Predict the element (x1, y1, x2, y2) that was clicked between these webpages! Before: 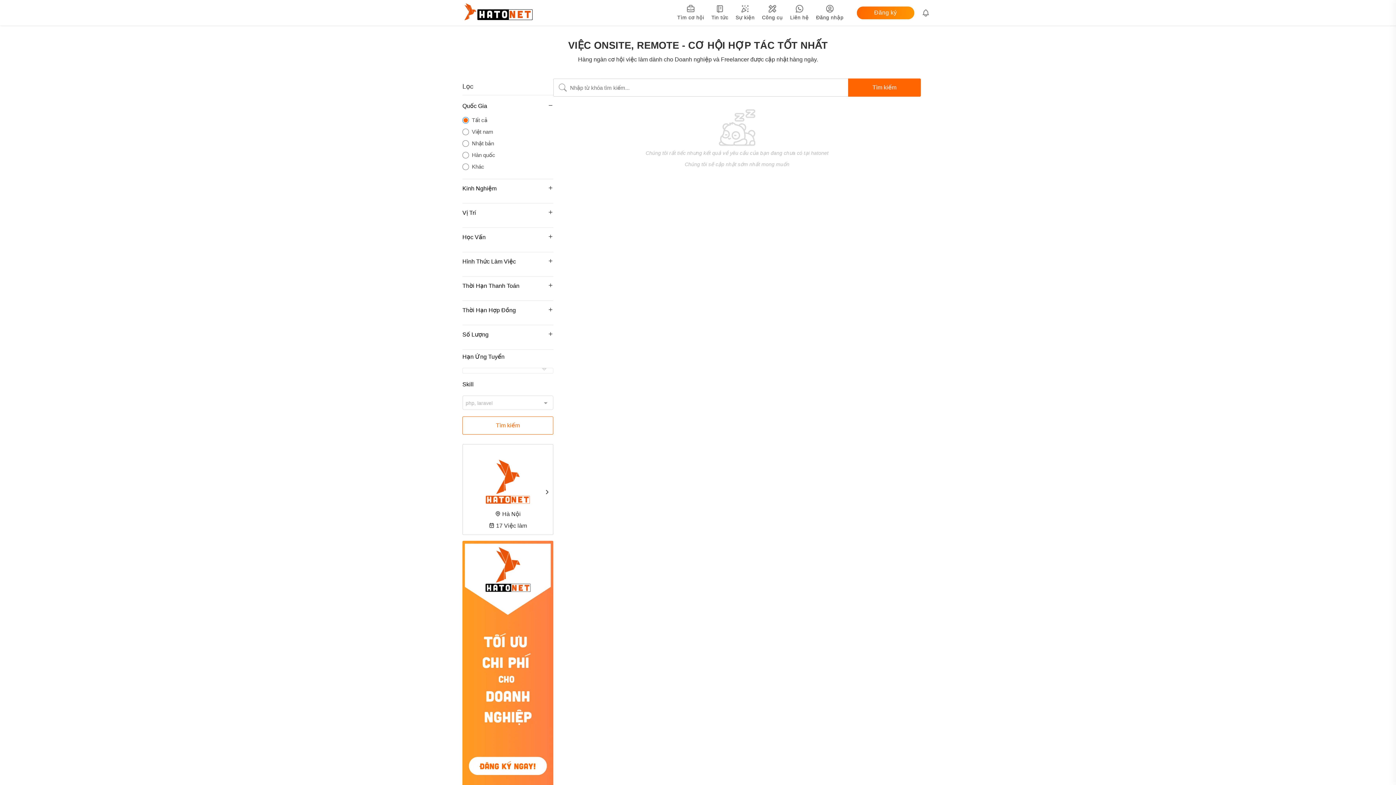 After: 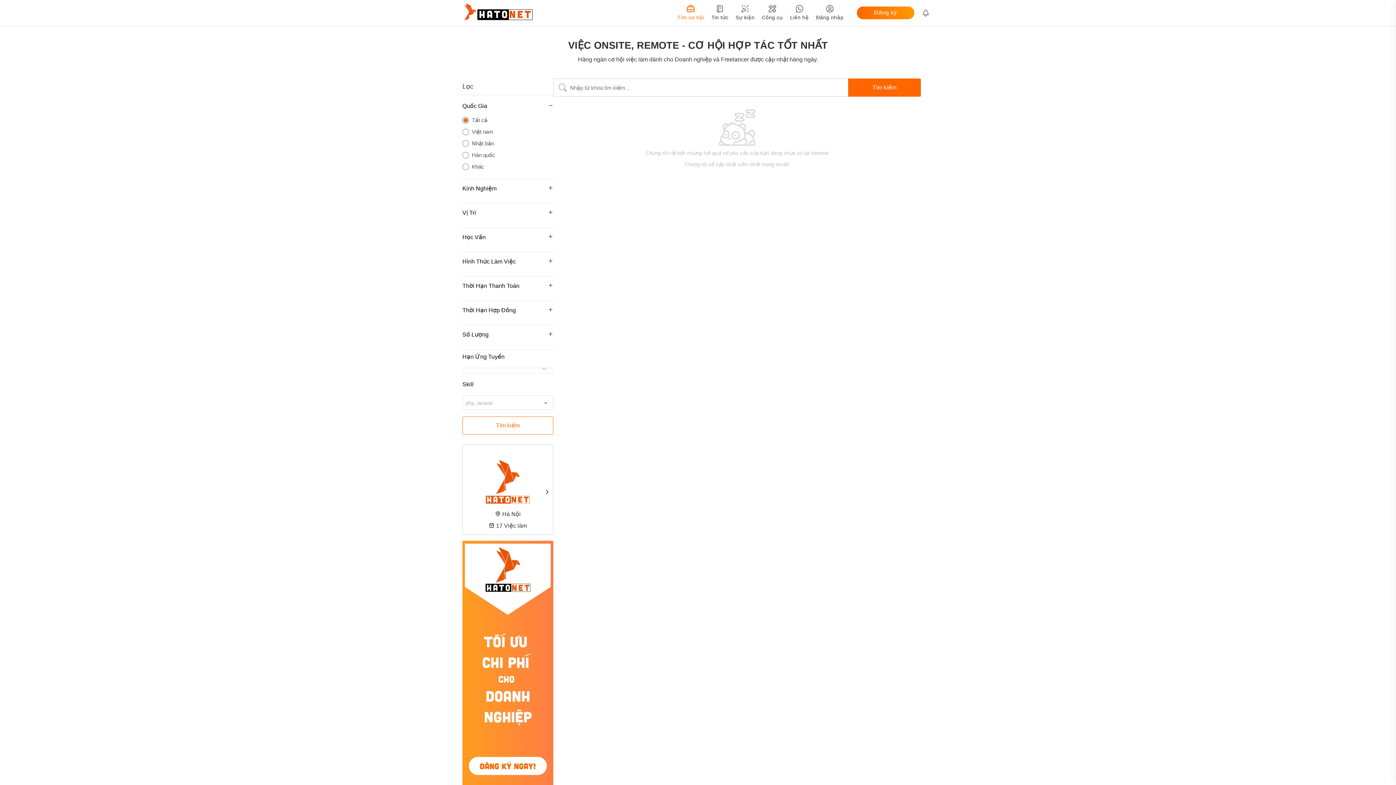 Action: label: Tìm cơ hội bbox: (677, 3, 704, 20)